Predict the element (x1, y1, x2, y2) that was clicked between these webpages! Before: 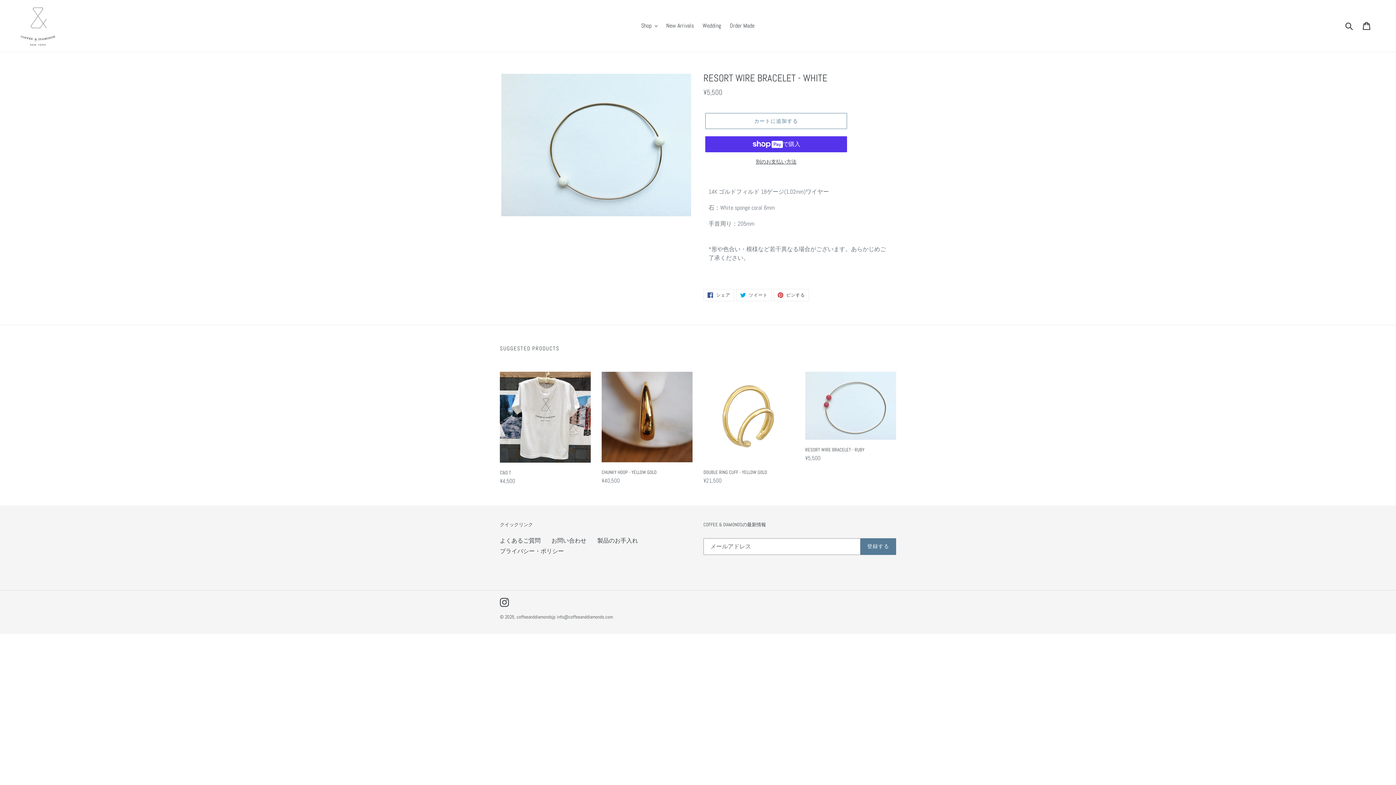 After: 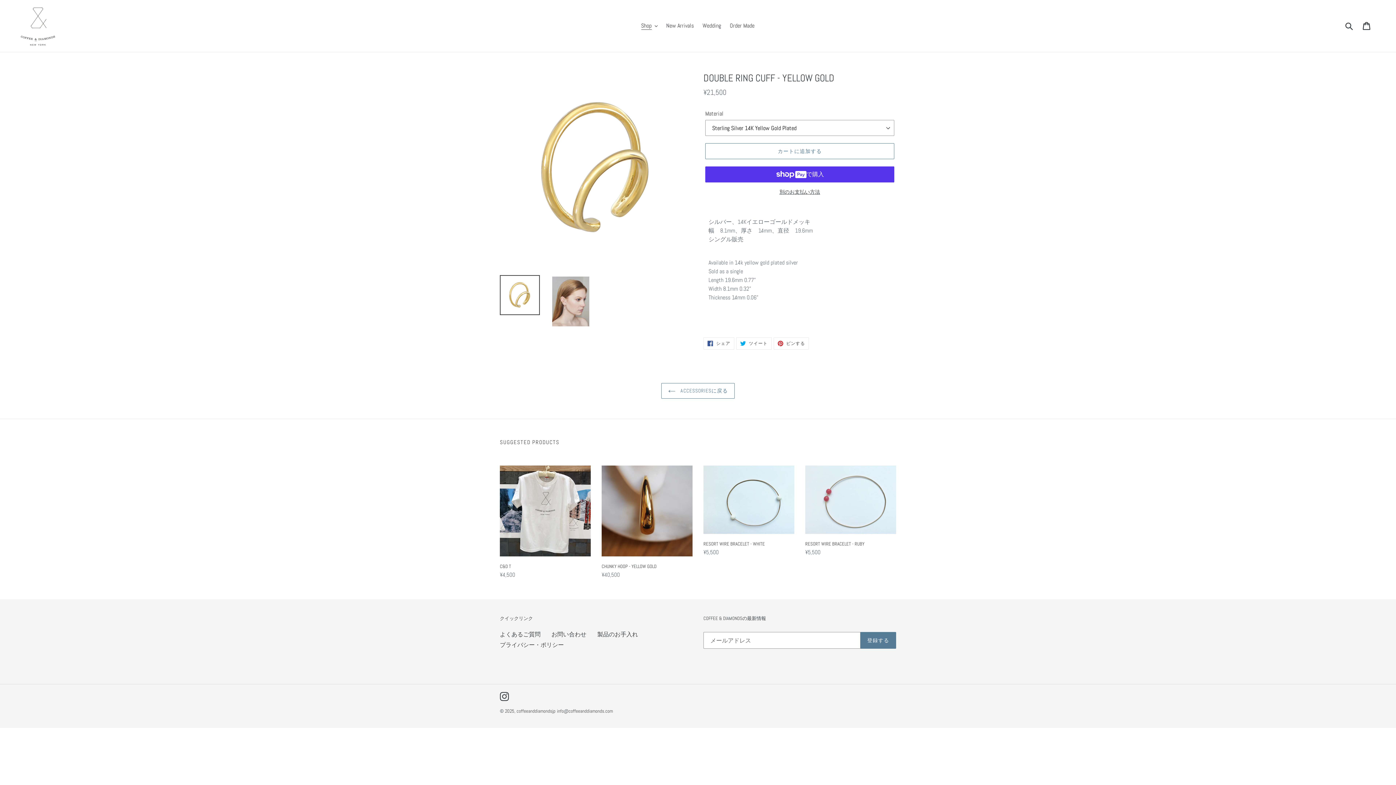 Action: bbox: (703, 371, 794, 485) label: DOUBLE RING CUFF - YELLOW GOLD